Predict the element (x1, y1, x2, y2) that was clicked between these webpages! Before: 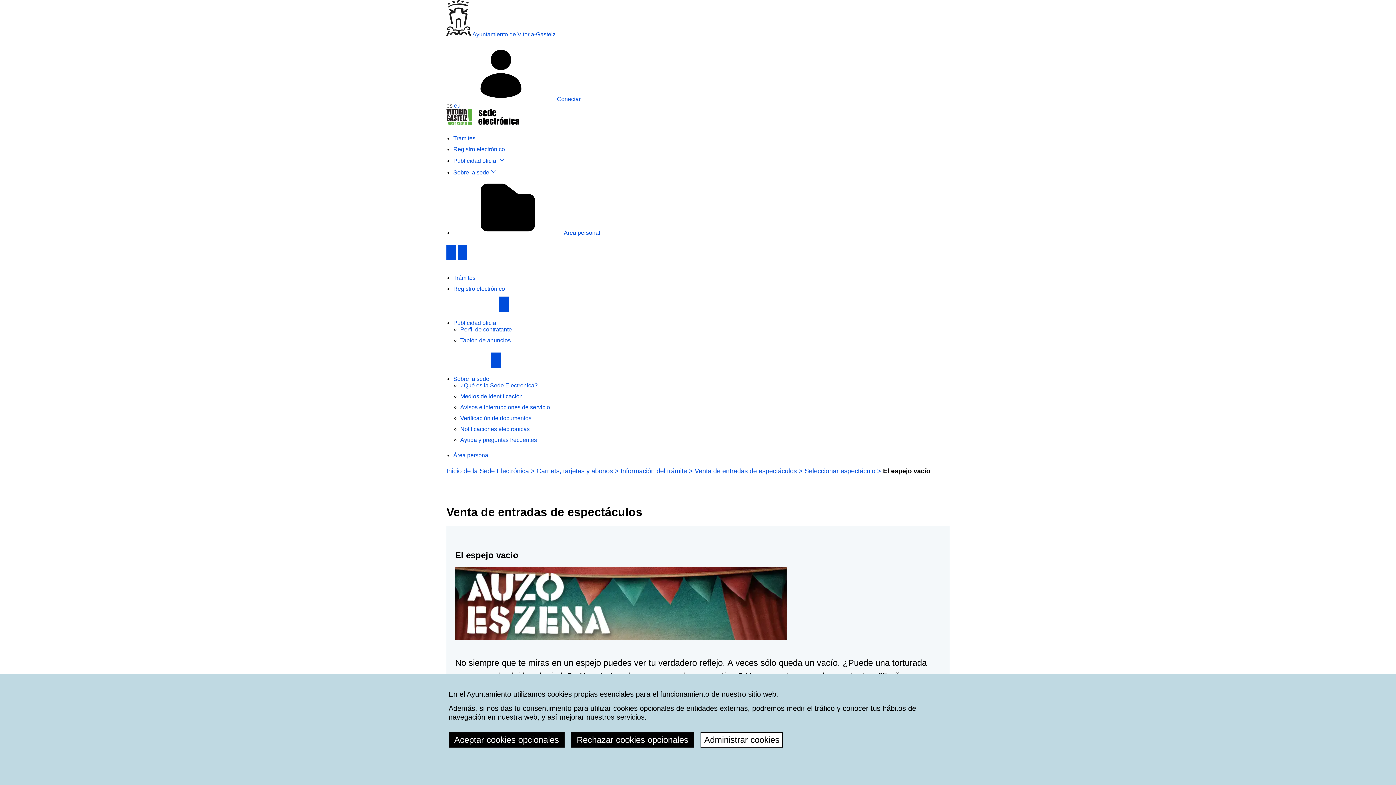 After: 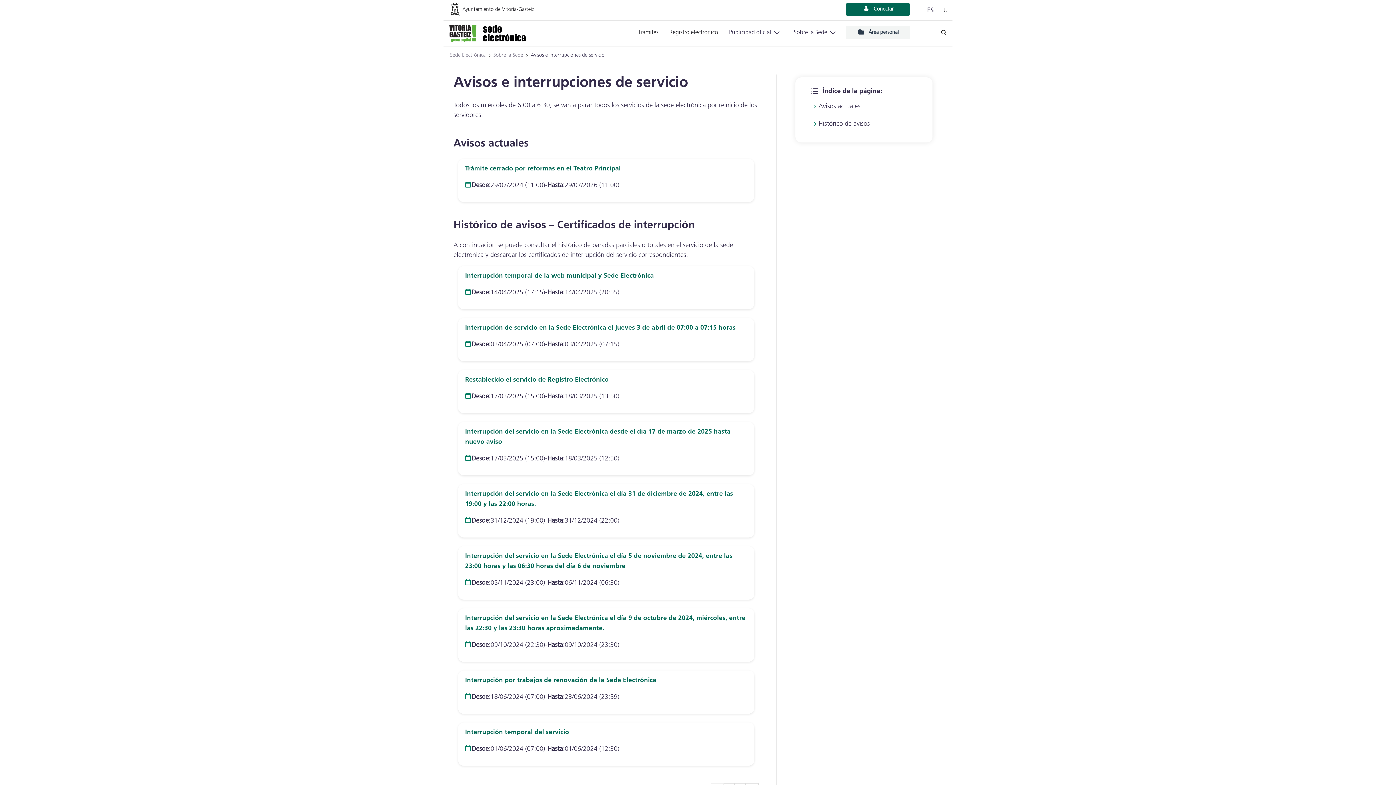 Action: label: Avisos e interrupciones de servicio bbox: (460, 404, 550, 410)